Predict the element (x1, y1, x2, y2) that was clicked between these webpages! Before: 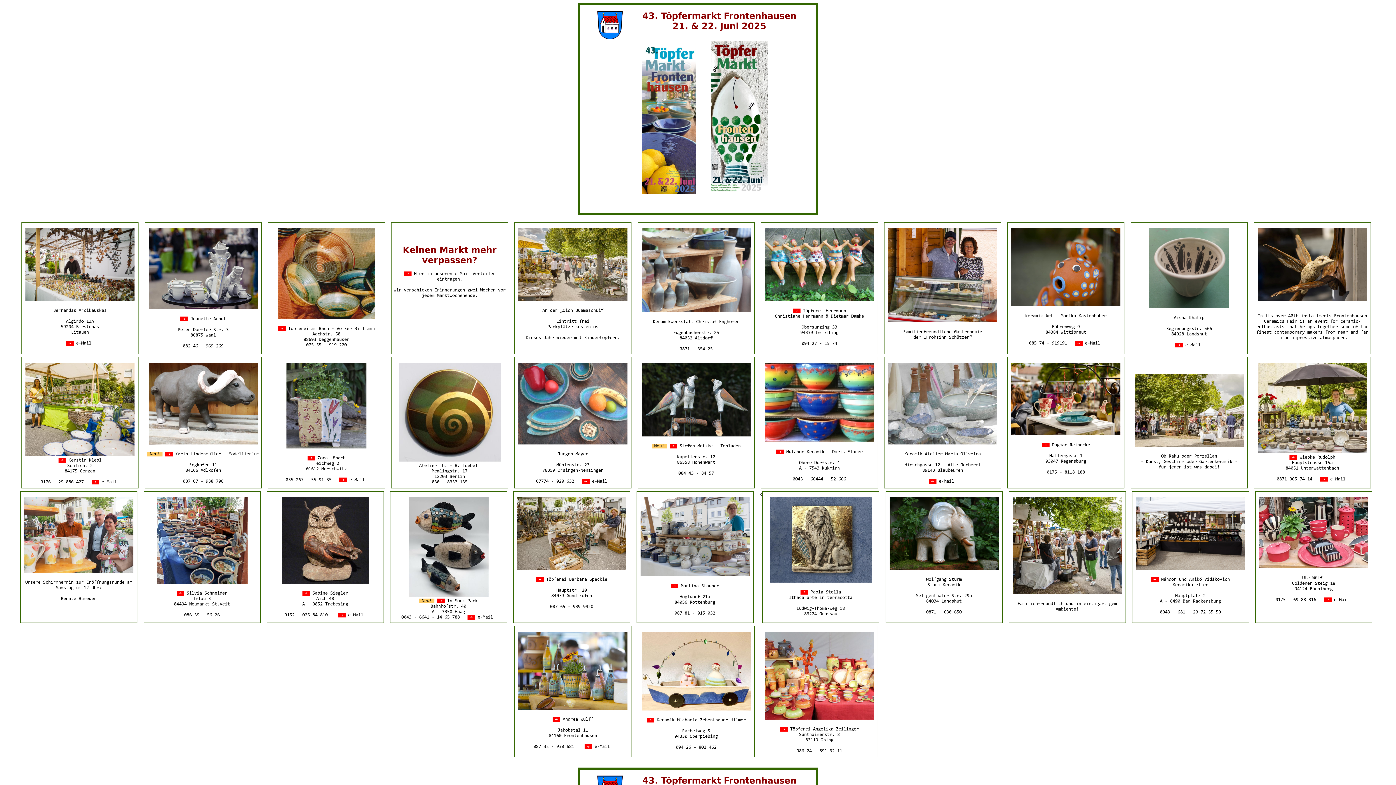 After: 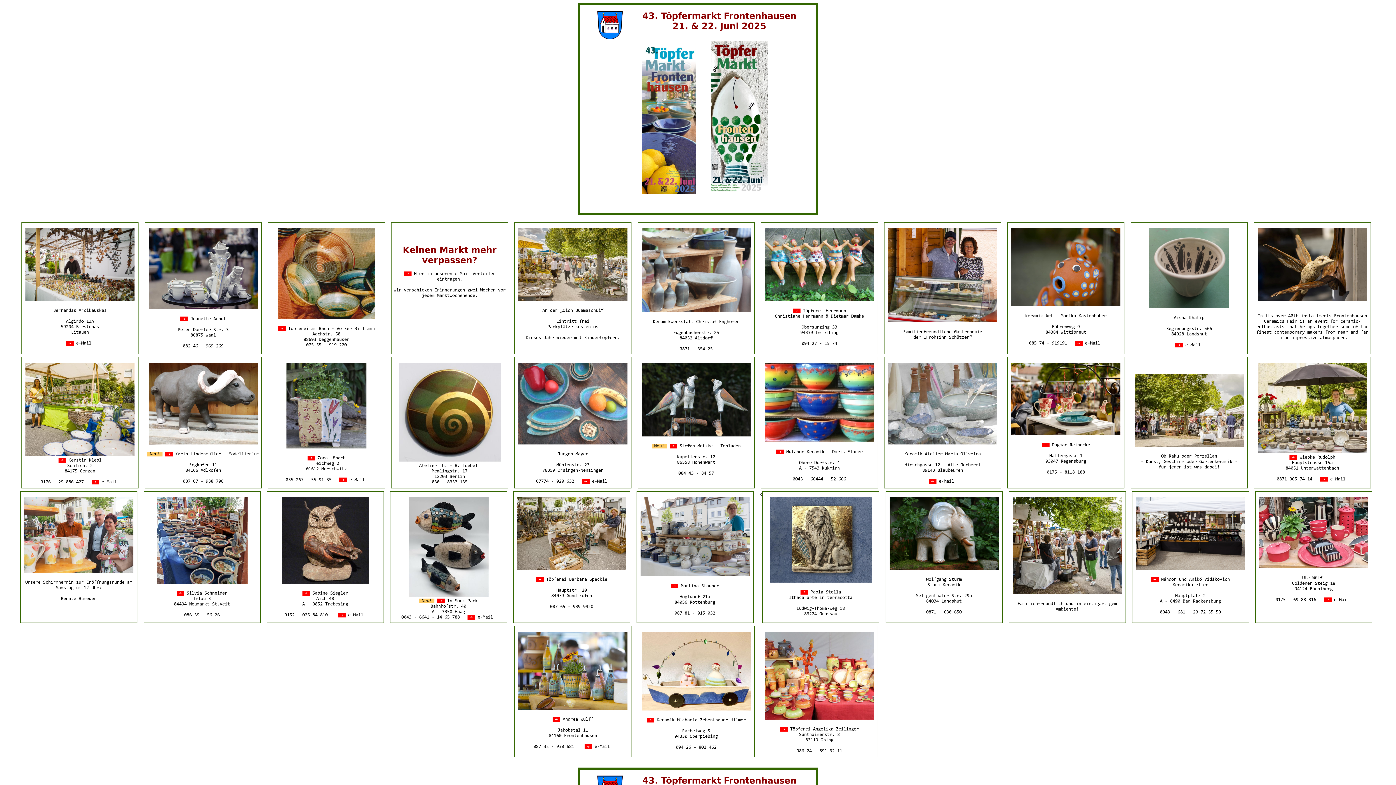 Action: bbox: (1042, 442, 1049, 447) label:  → 